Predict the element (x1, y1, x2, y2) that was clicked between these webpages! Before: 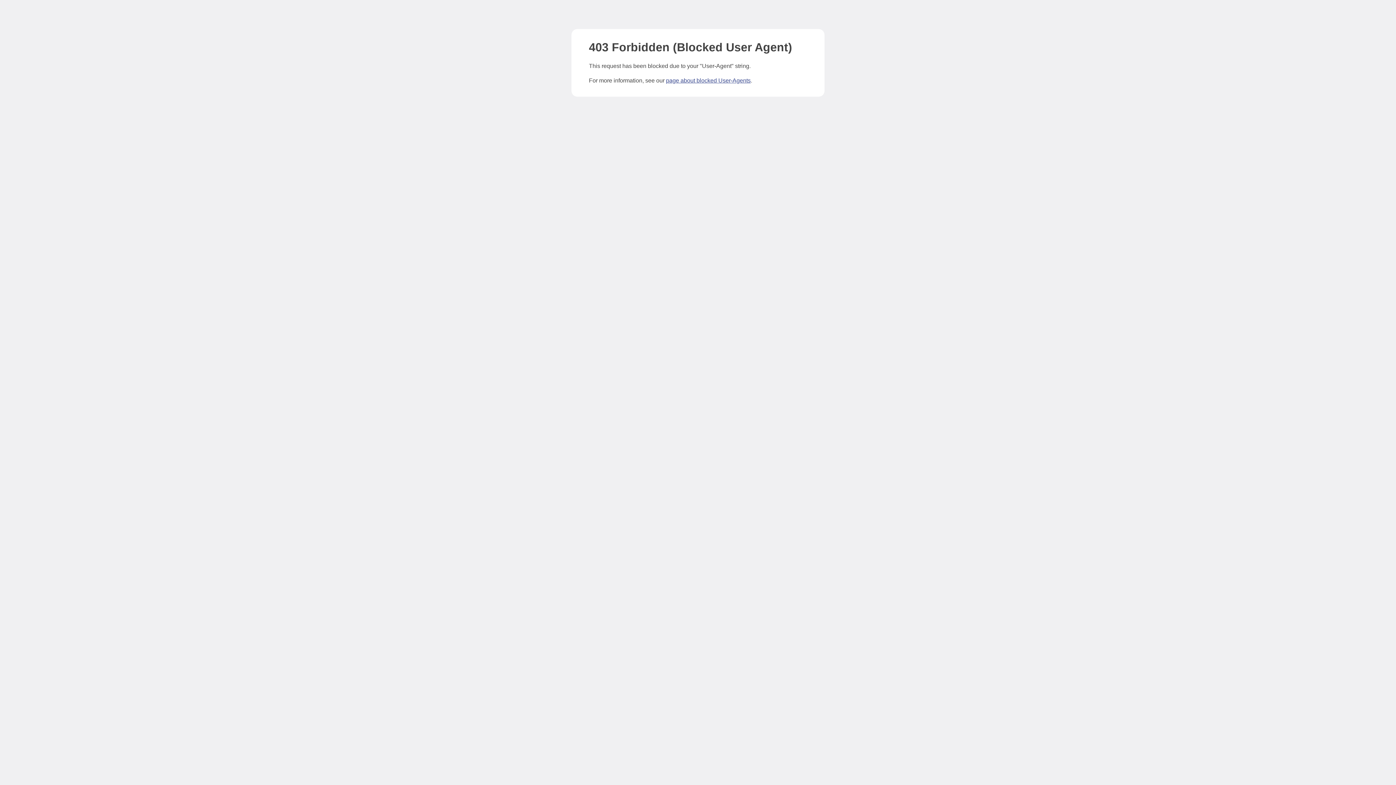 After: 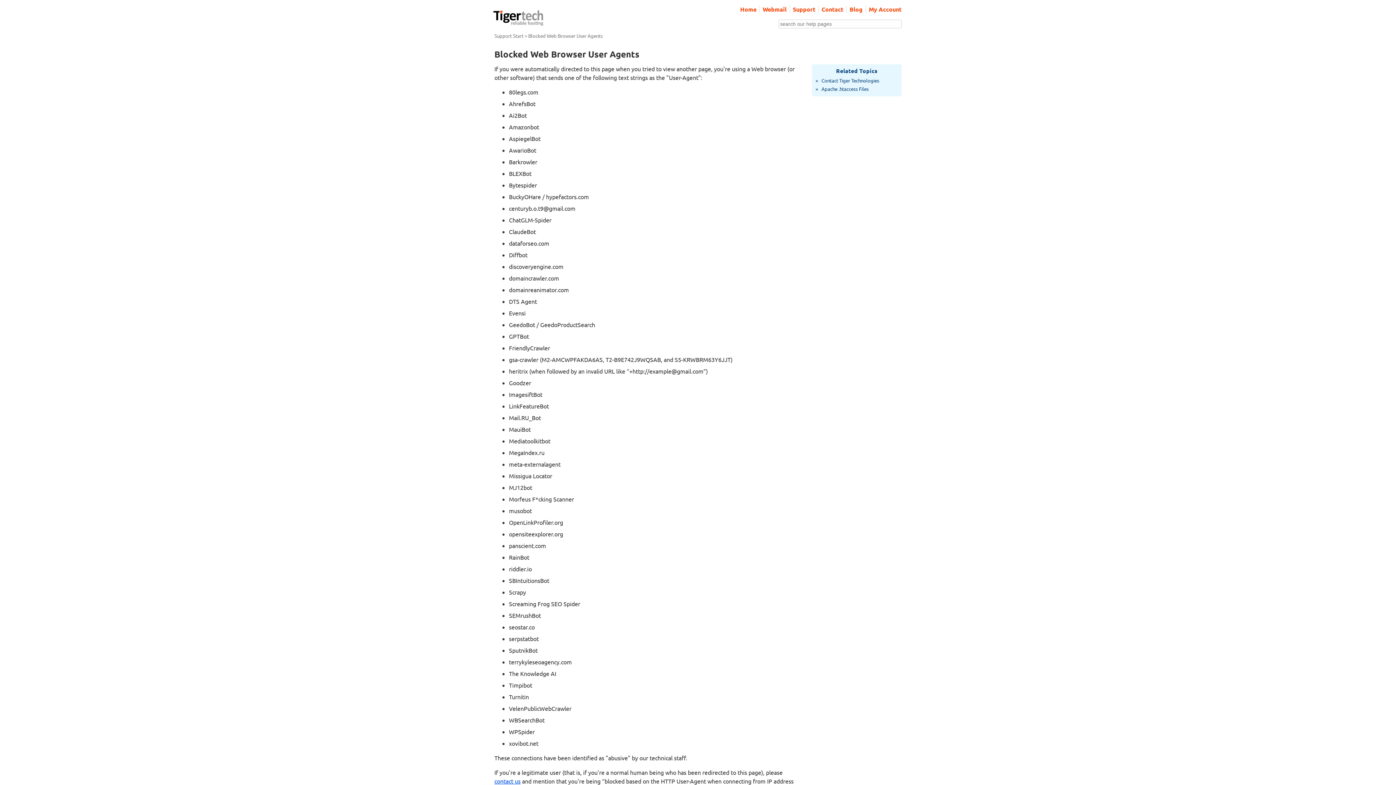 Action: bbox: (666, 77, 750, 83) label: page about blocked User-Agents